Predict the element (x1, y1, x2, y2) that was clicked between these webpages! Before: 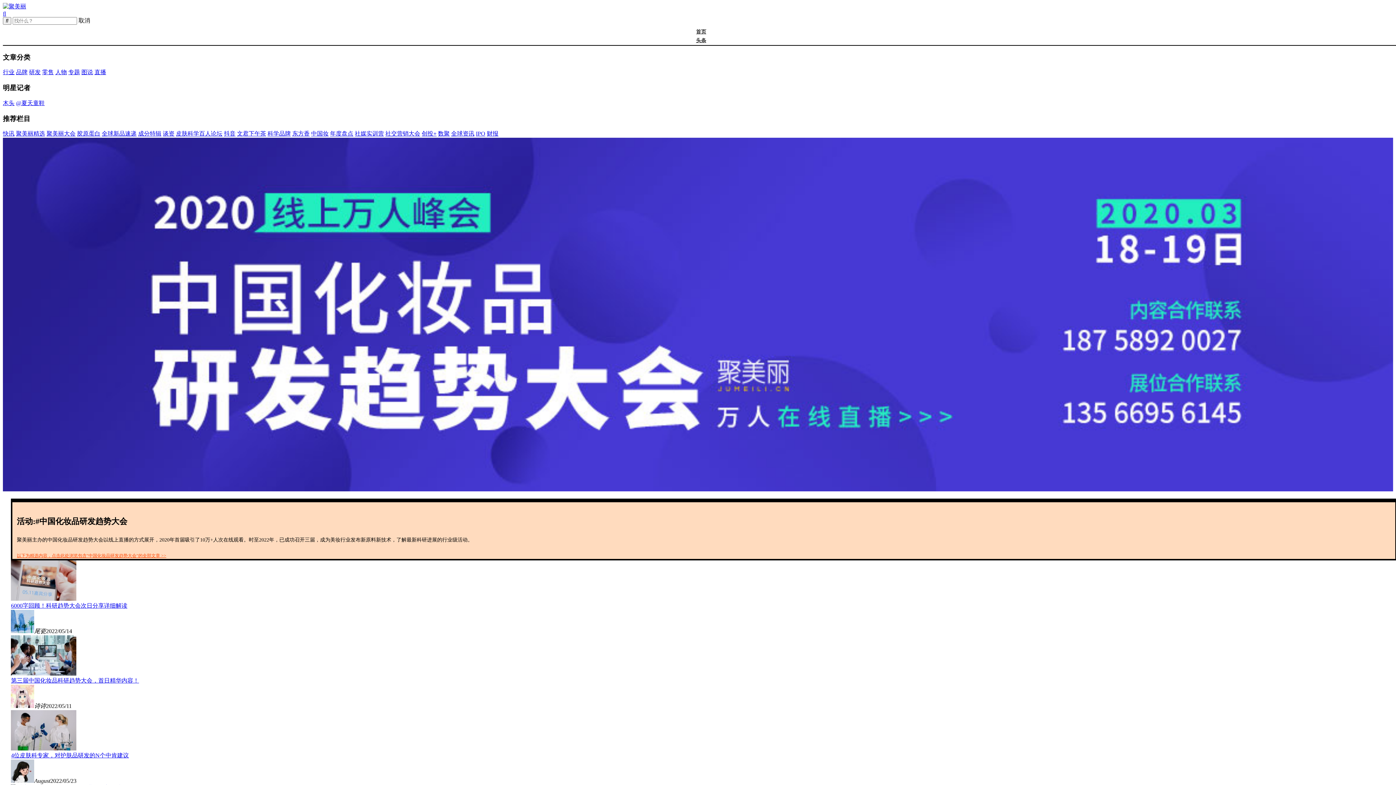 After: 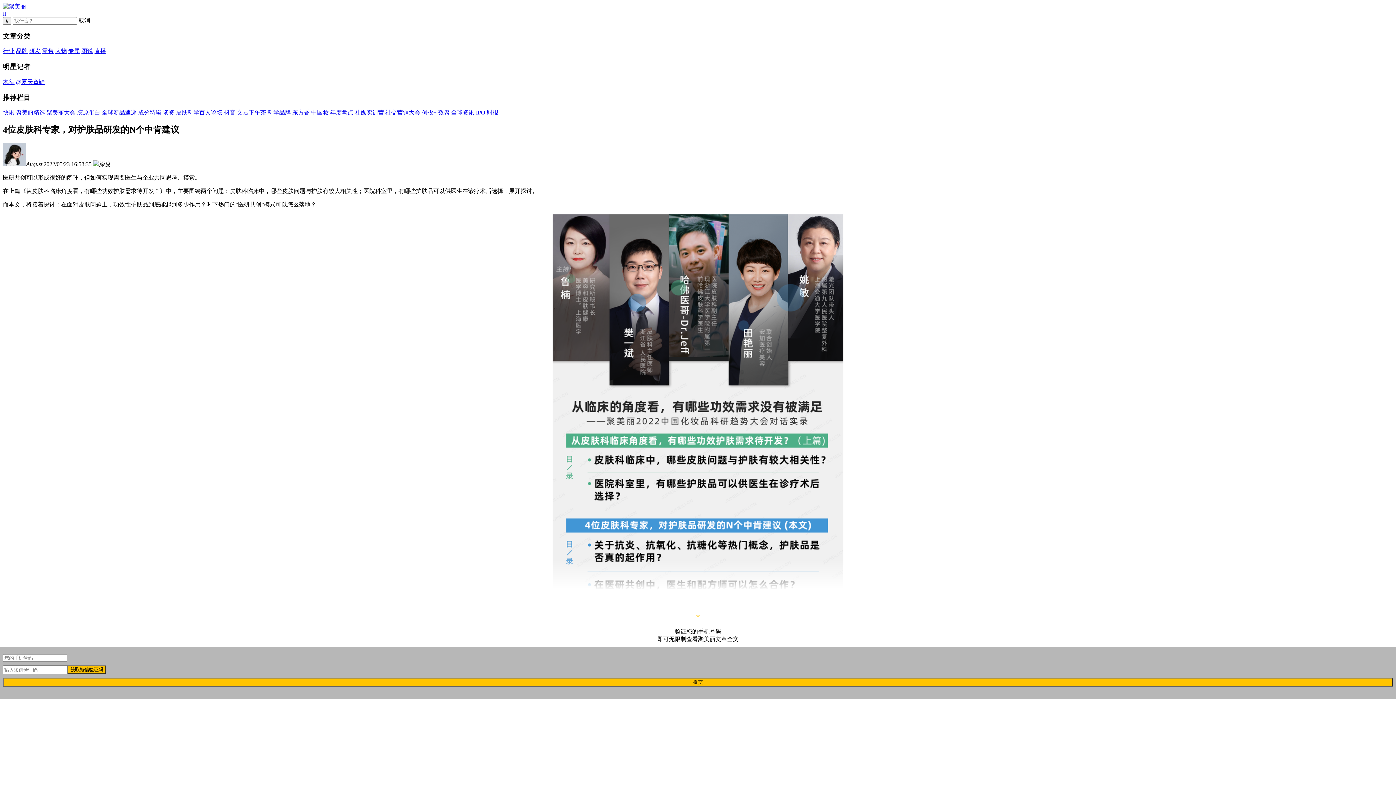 Action: bbox: (11, 745, 76, 751)